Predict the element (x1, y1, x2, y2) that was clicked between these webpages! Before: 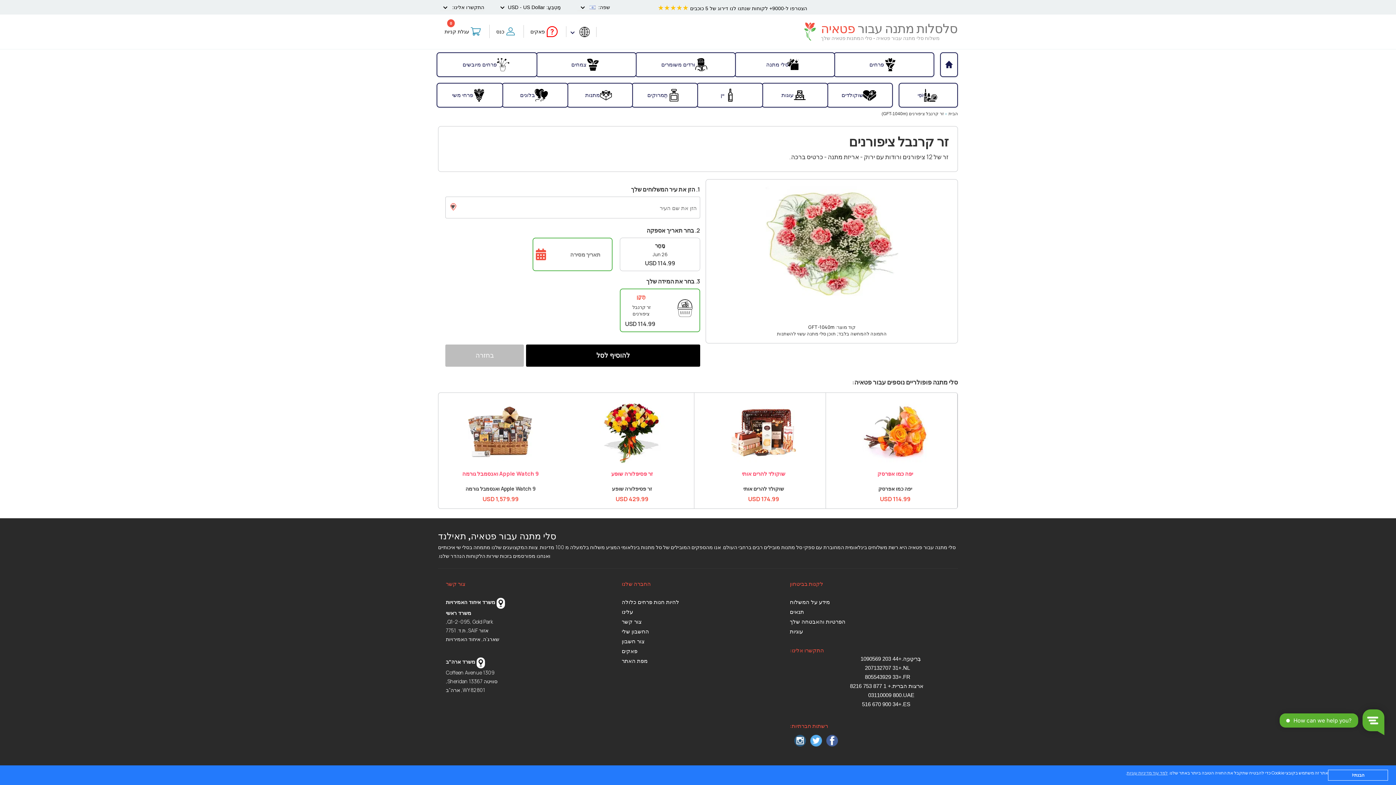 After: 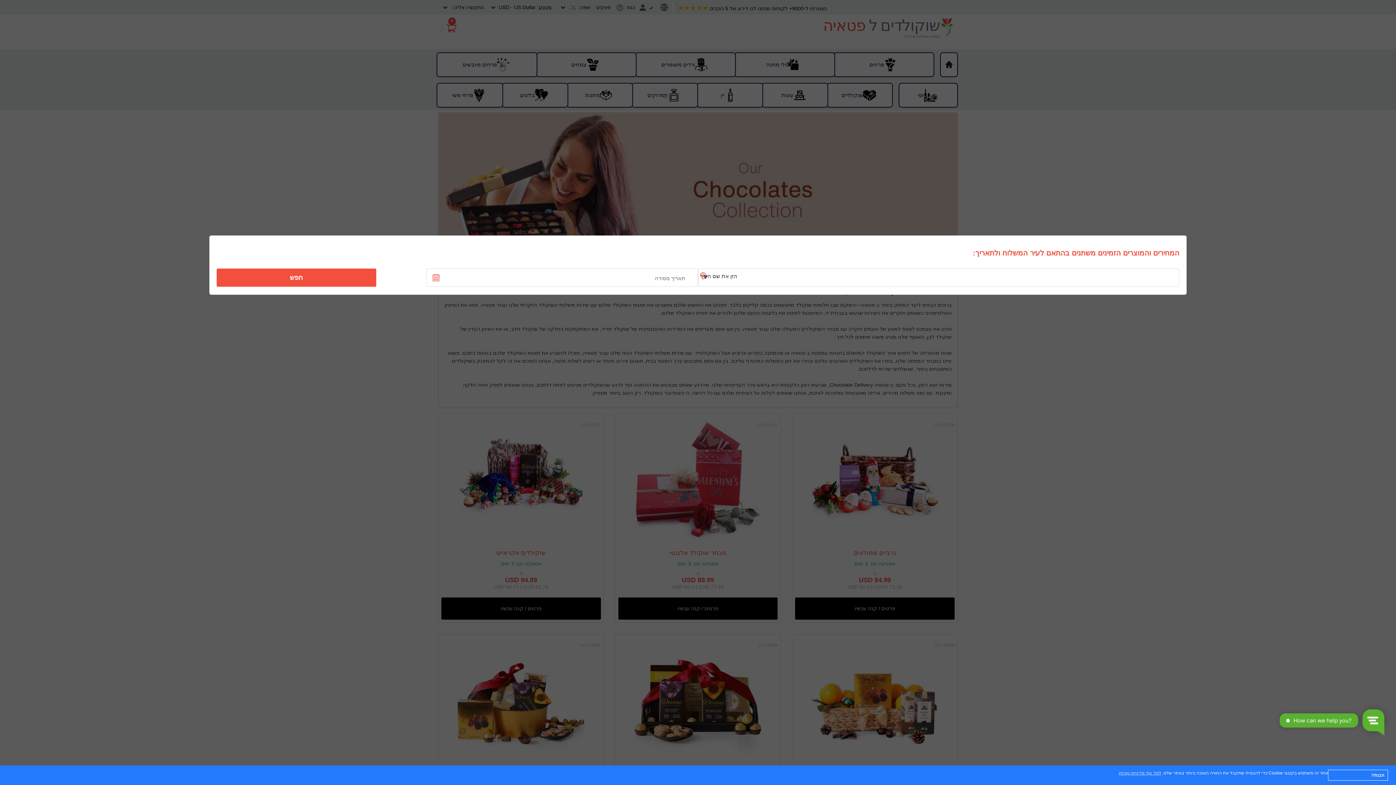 Action: bbox: (827, 84, 892, 106) label: שוקולדים